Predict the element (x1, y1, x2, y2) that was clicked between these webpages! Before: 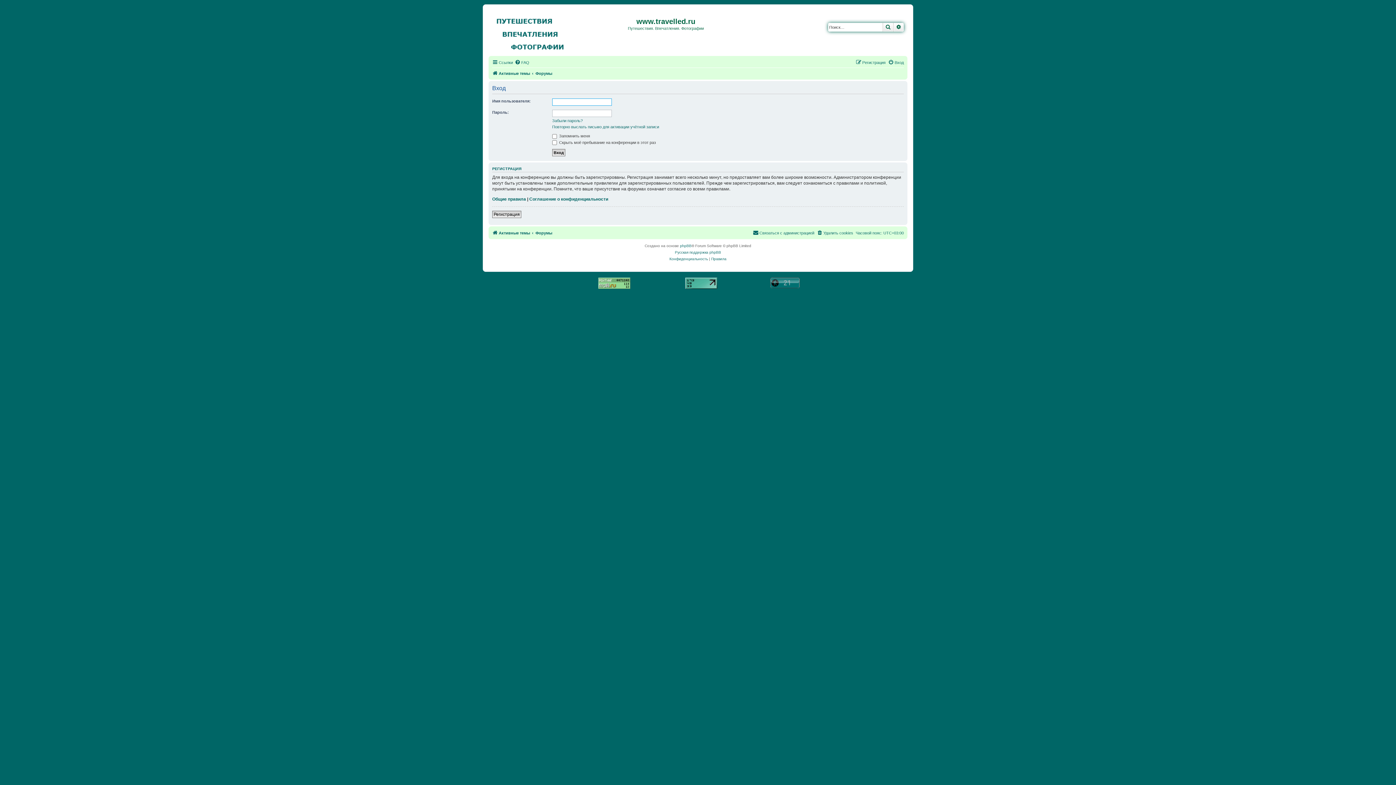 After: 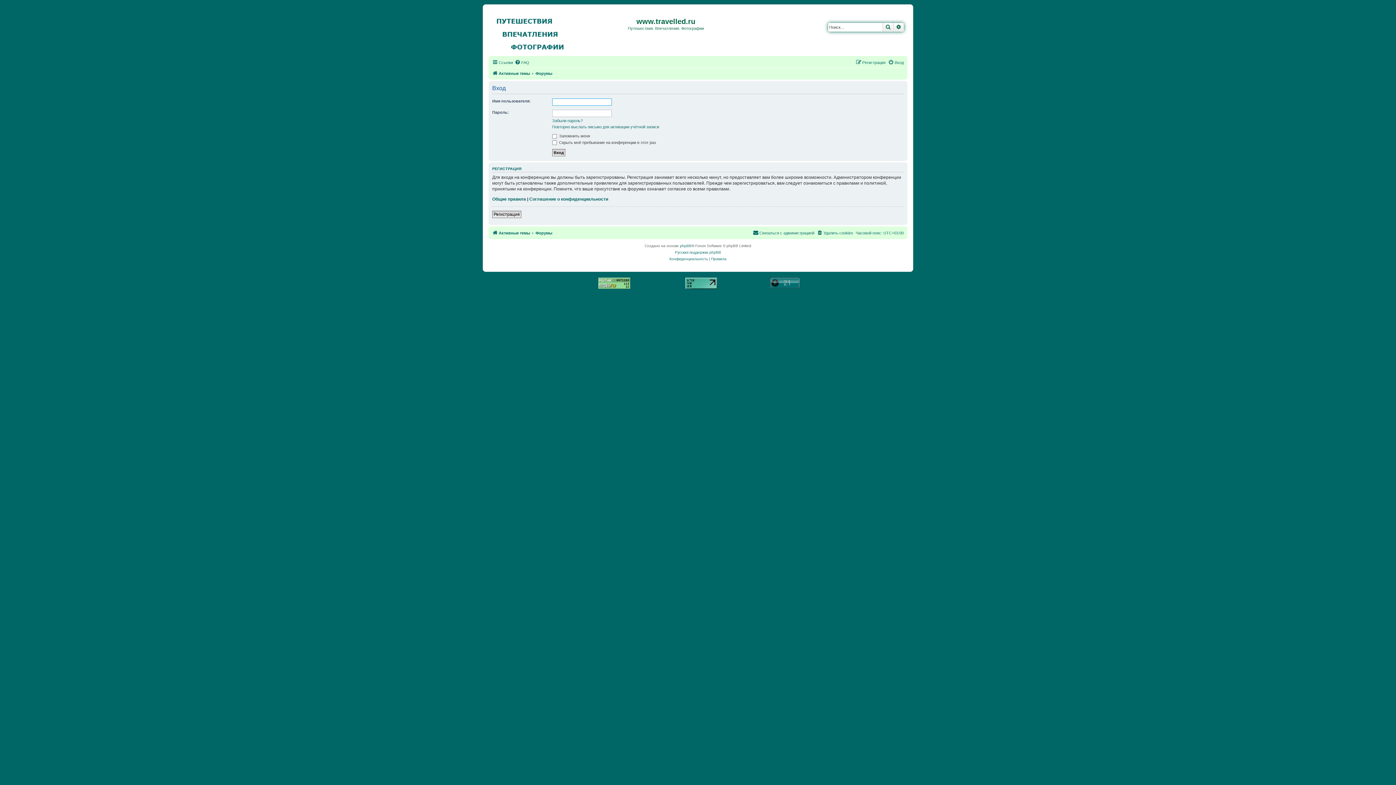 Action: label: Вход bbox: (888, 58, 904, 66)